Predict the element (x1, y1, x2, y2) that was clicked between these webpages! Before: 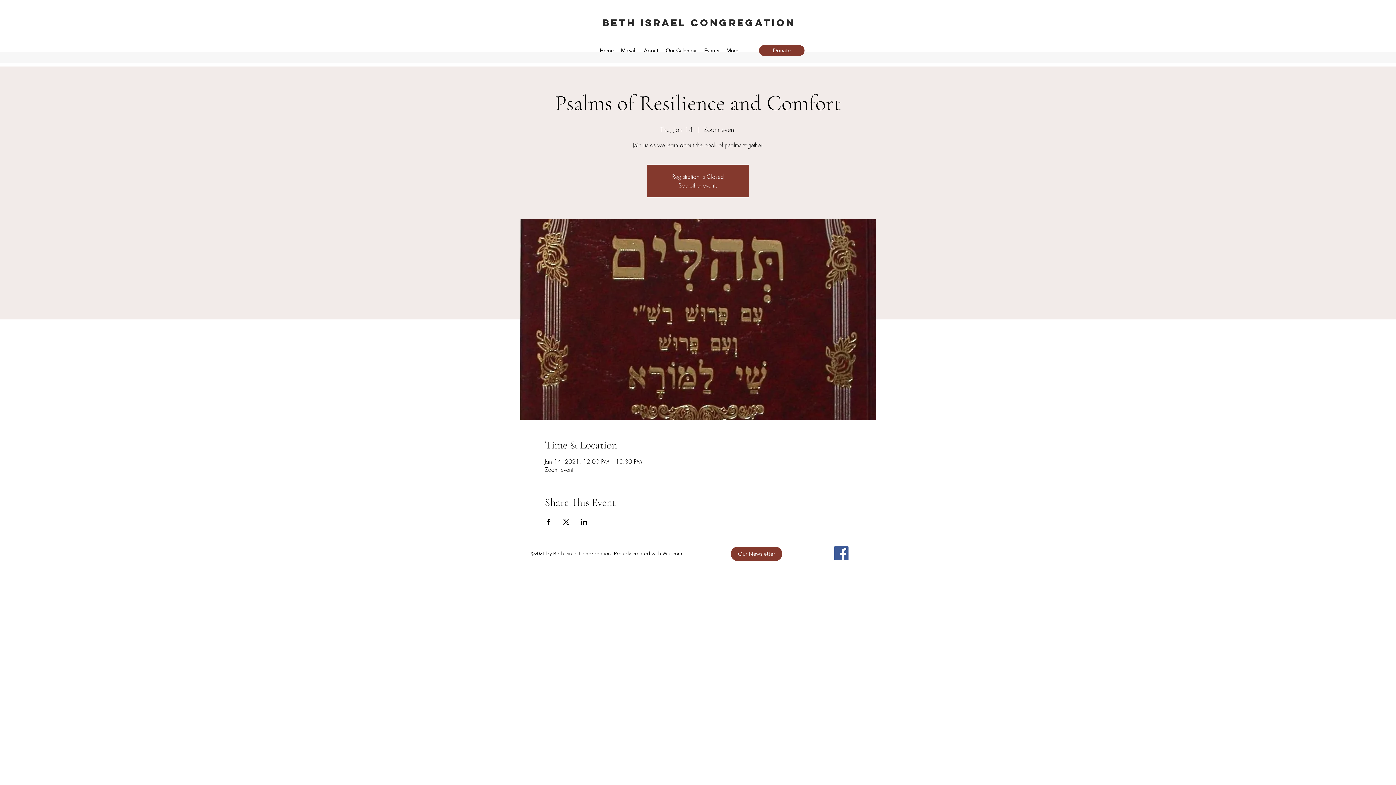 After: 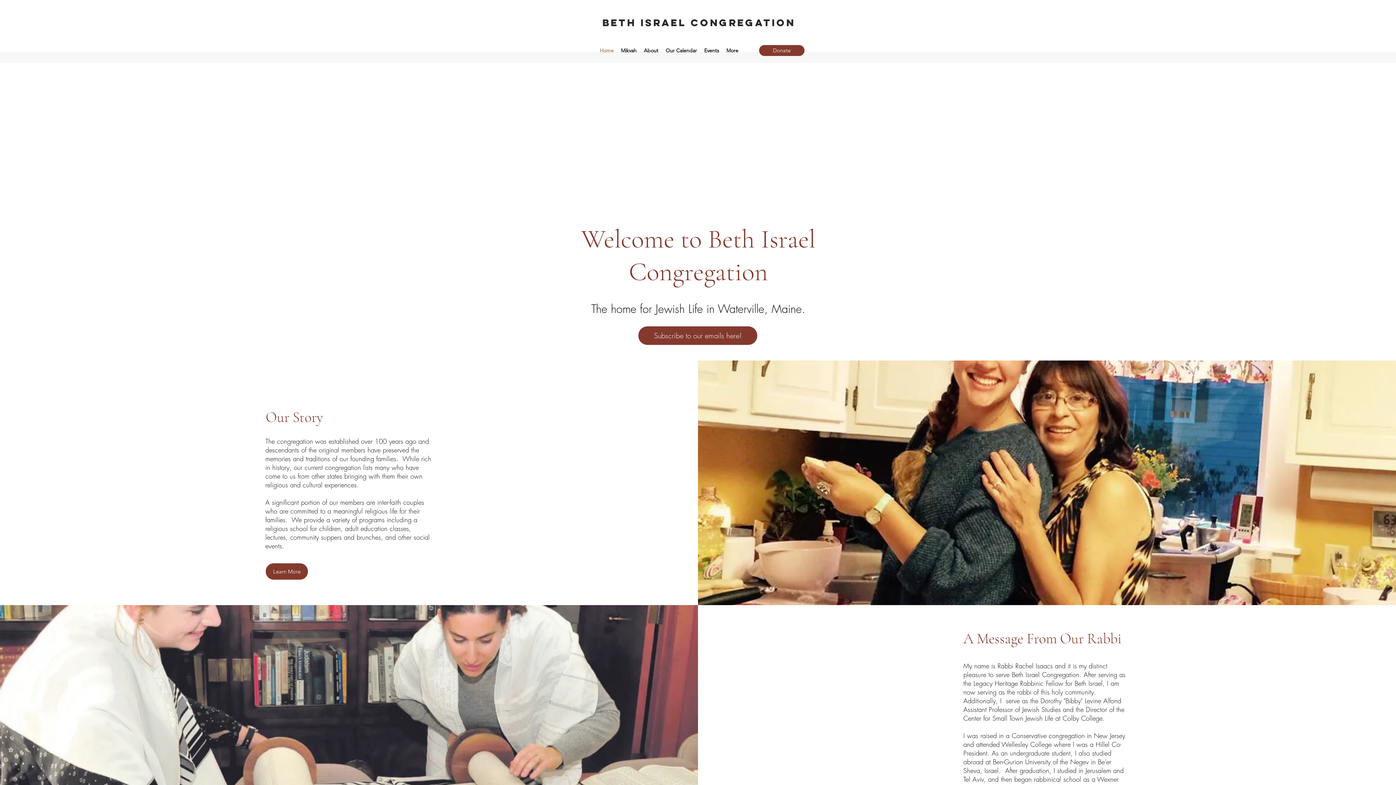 Action: bbox: (596, 45, 617, 56) label: Home